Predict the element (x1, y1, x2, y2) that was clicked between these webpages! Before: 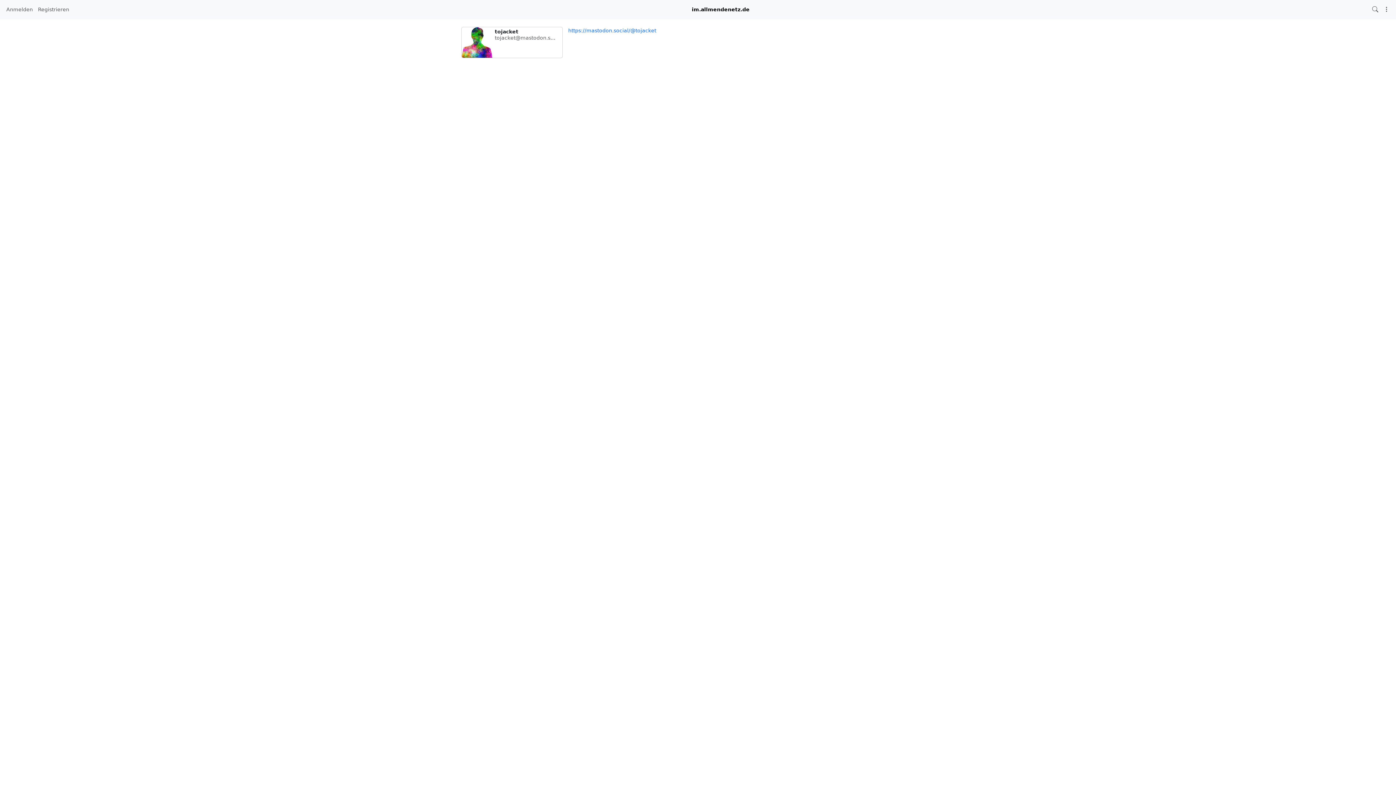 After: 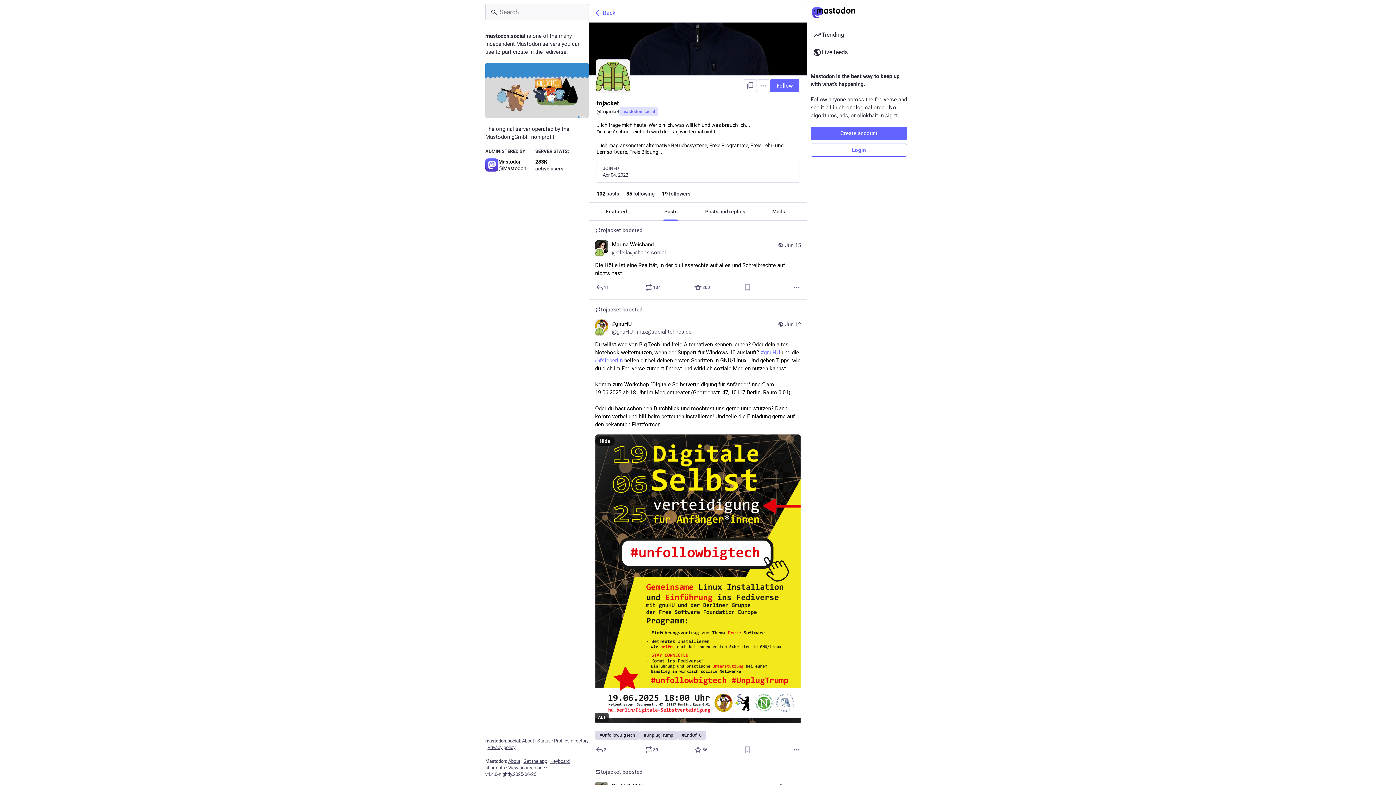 Action: bbox: (461, 39, 492, 45)